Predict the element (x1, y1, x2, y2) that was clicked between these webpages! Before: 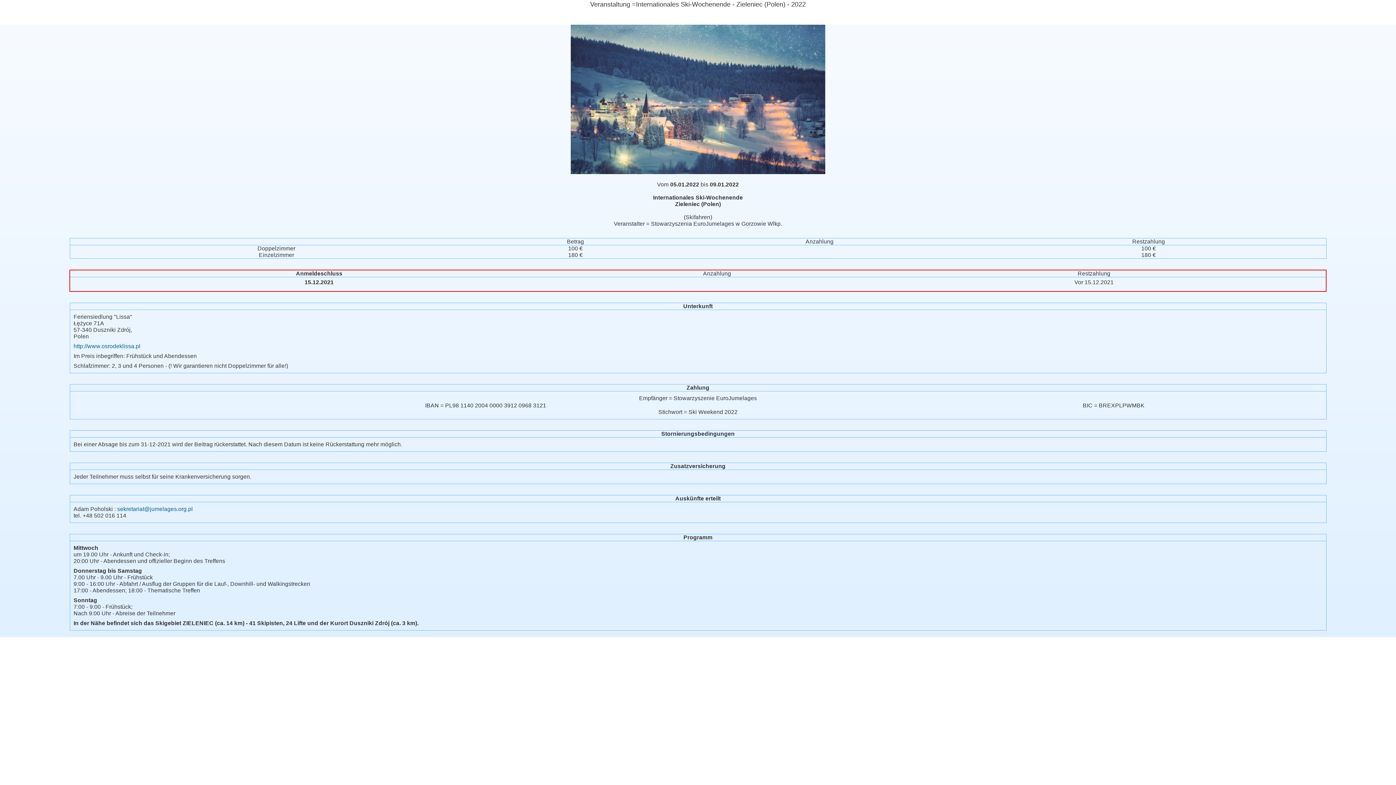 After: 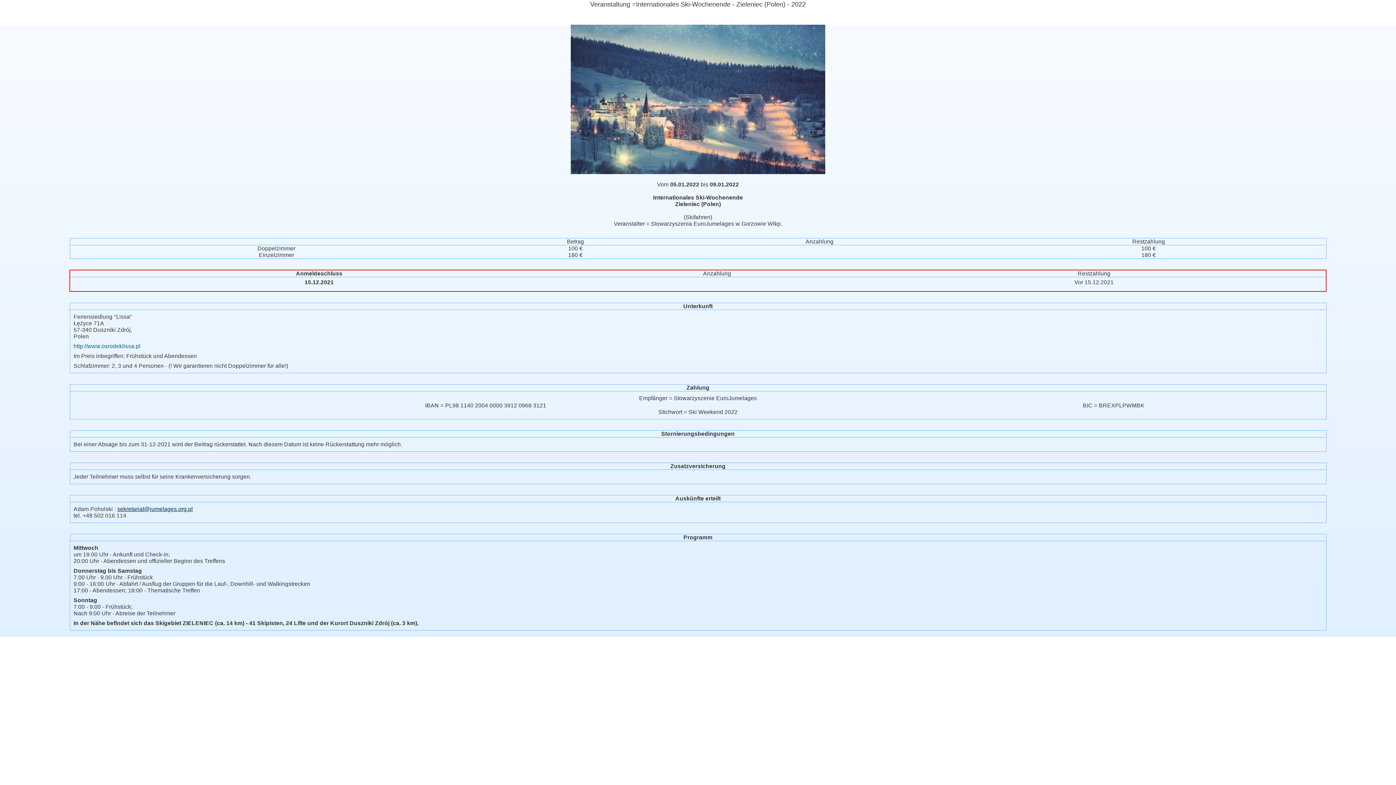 Action: label: sekretariat@jumelages.org.pl bbox: (117, 506, 192, 512)